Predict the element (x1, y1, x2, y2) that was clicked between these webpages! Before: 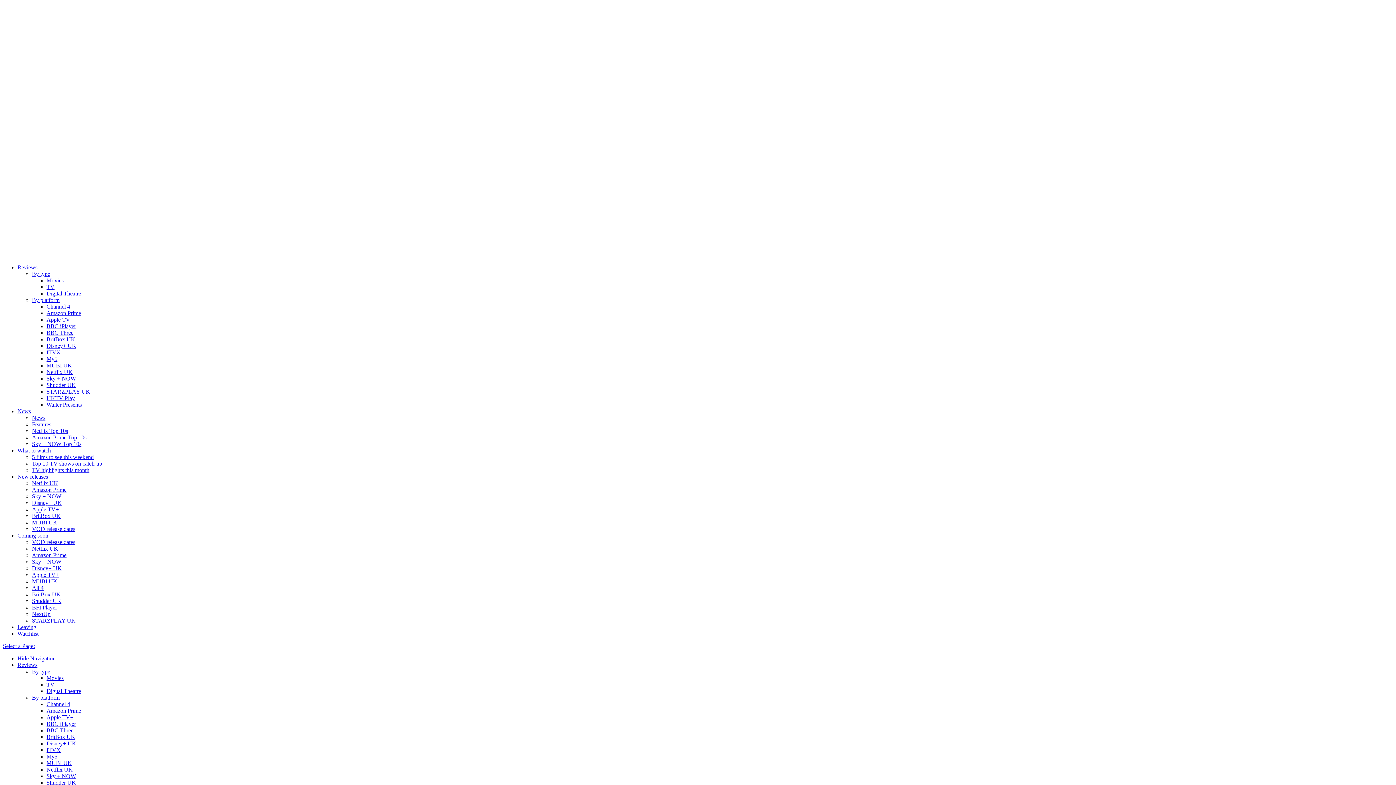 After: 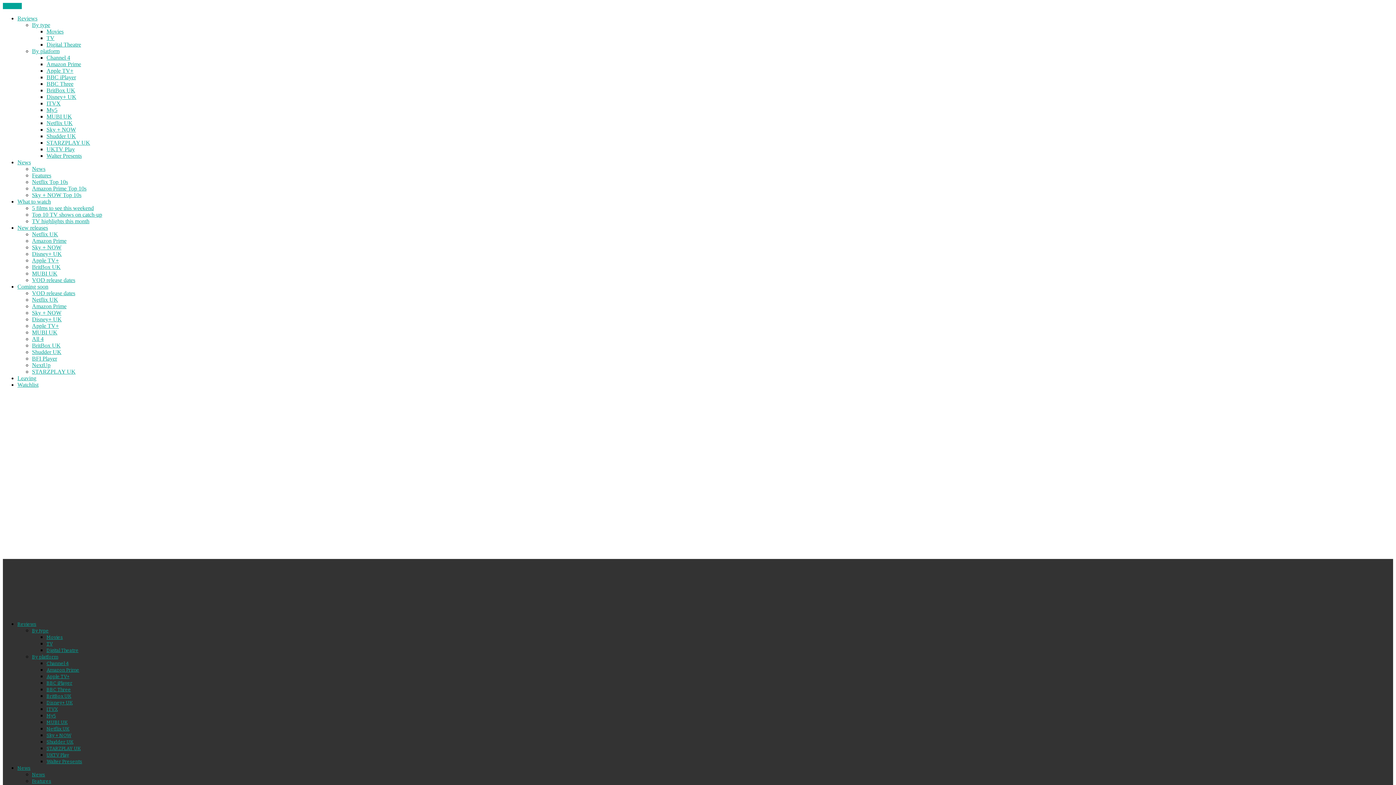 Action: label: VOD release dates bbox: (32, 526, 75, 532)